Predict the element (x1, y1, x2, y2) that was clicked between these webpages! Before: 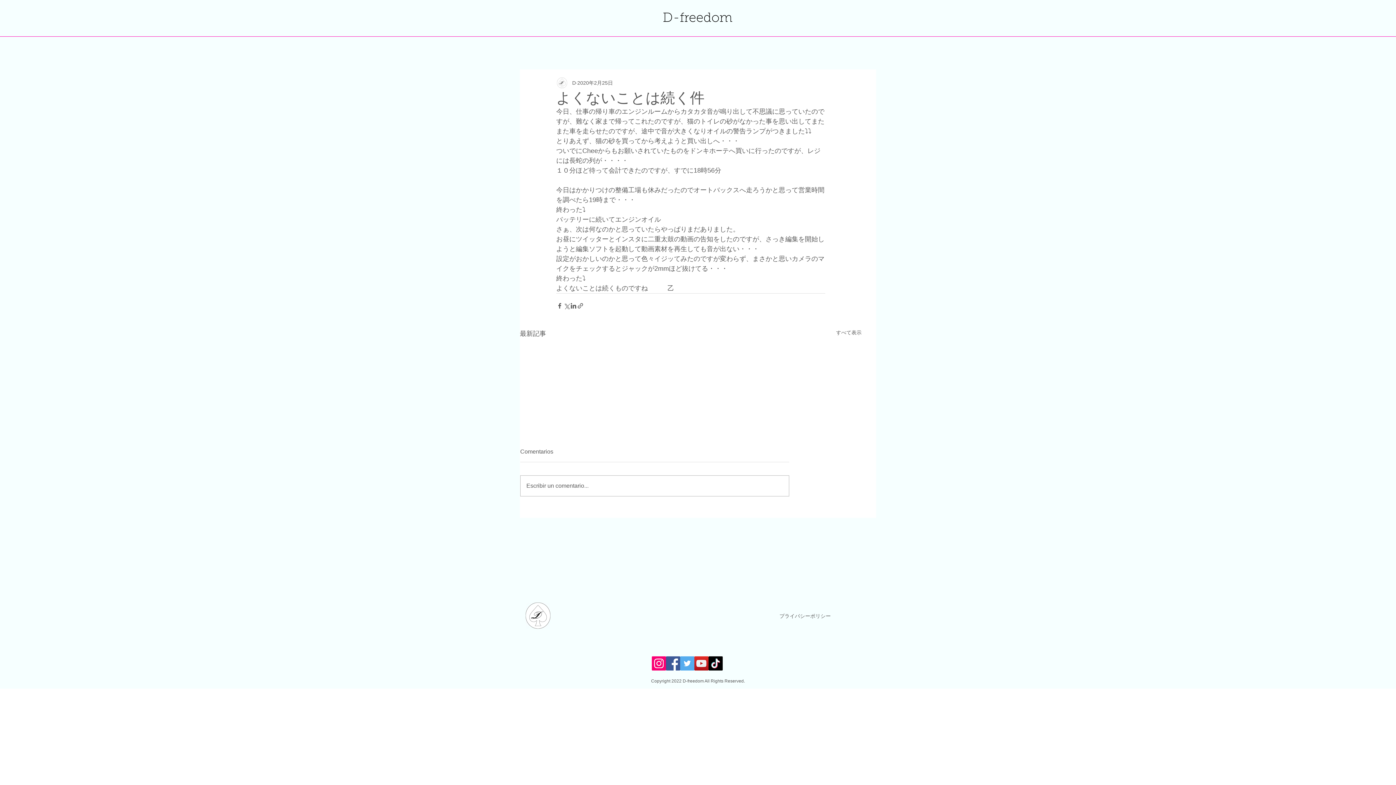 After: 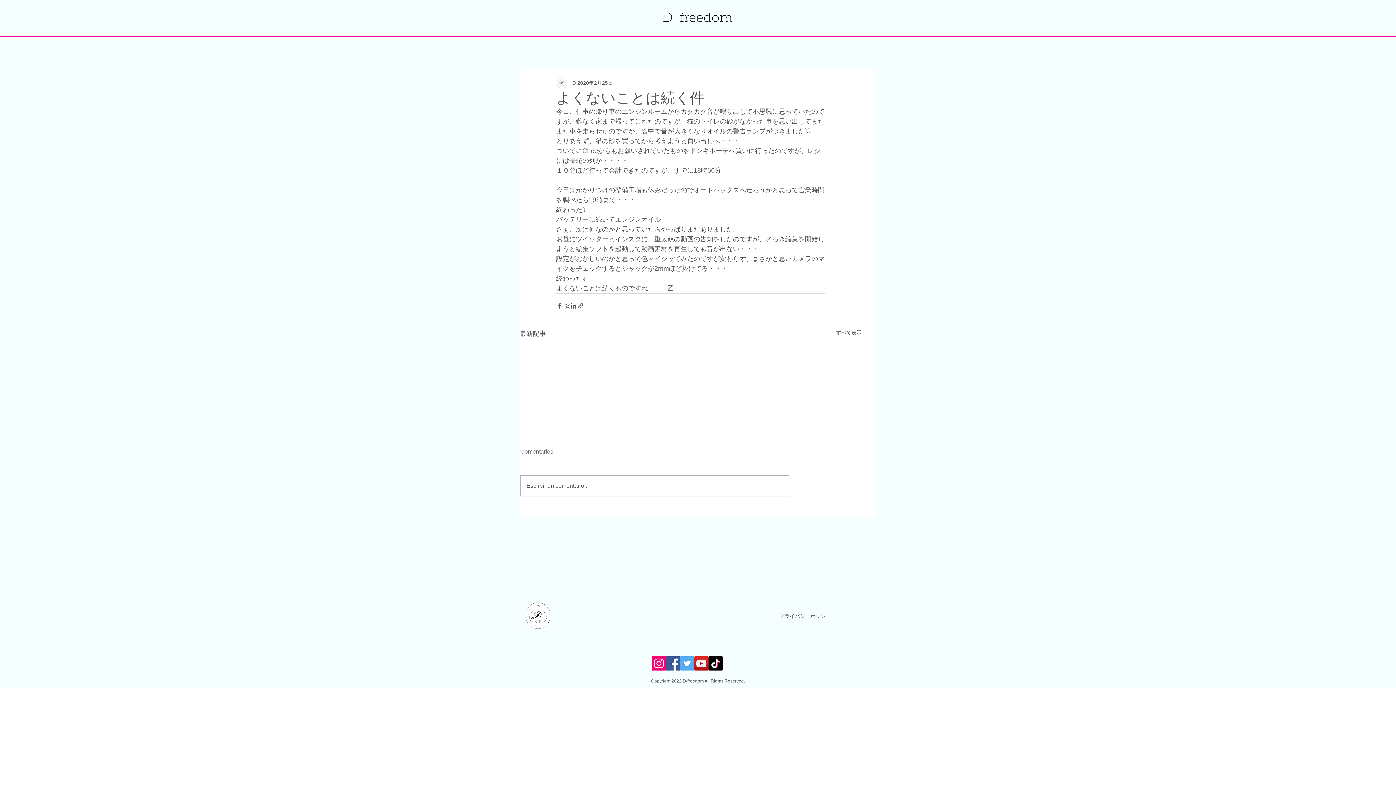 Action: label: YouTube bbox: (694, 656, 708, 671)